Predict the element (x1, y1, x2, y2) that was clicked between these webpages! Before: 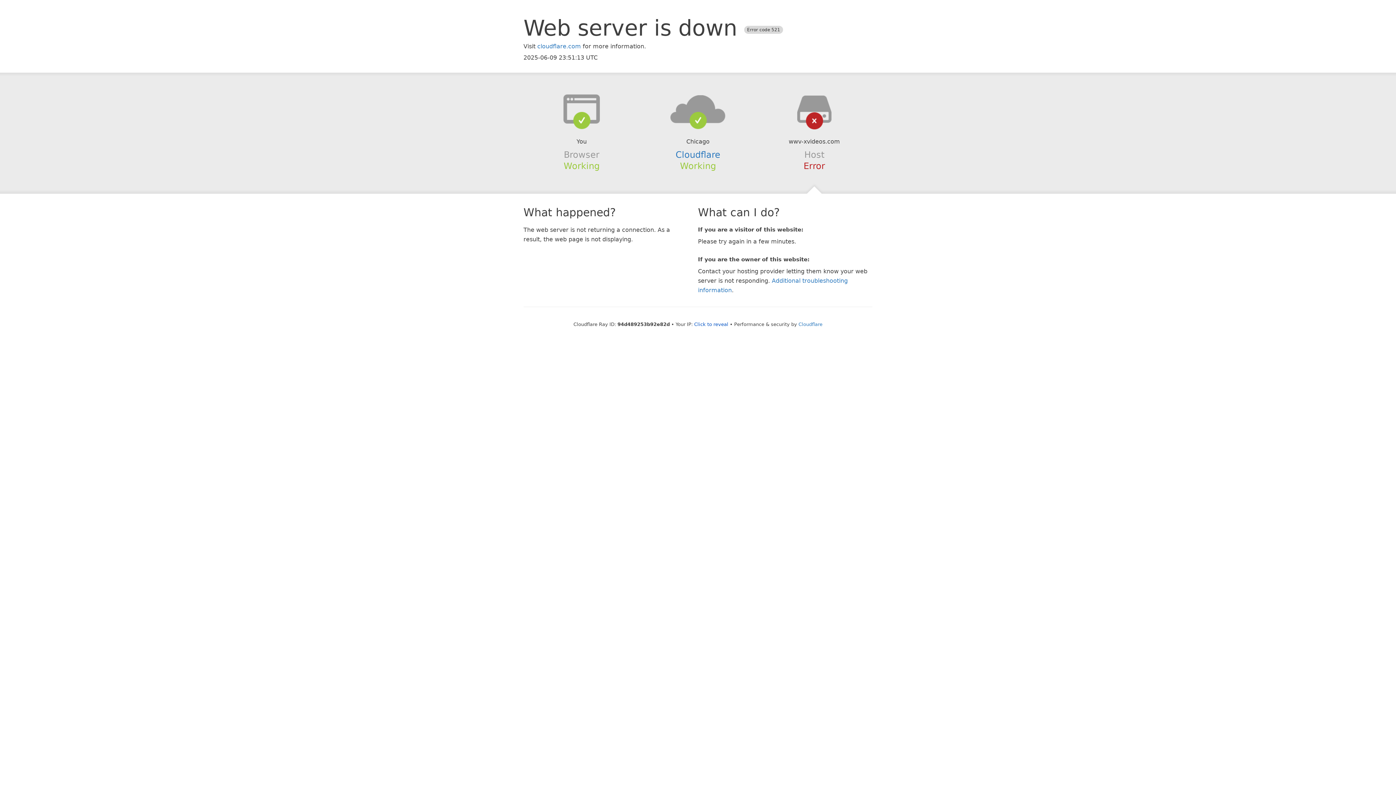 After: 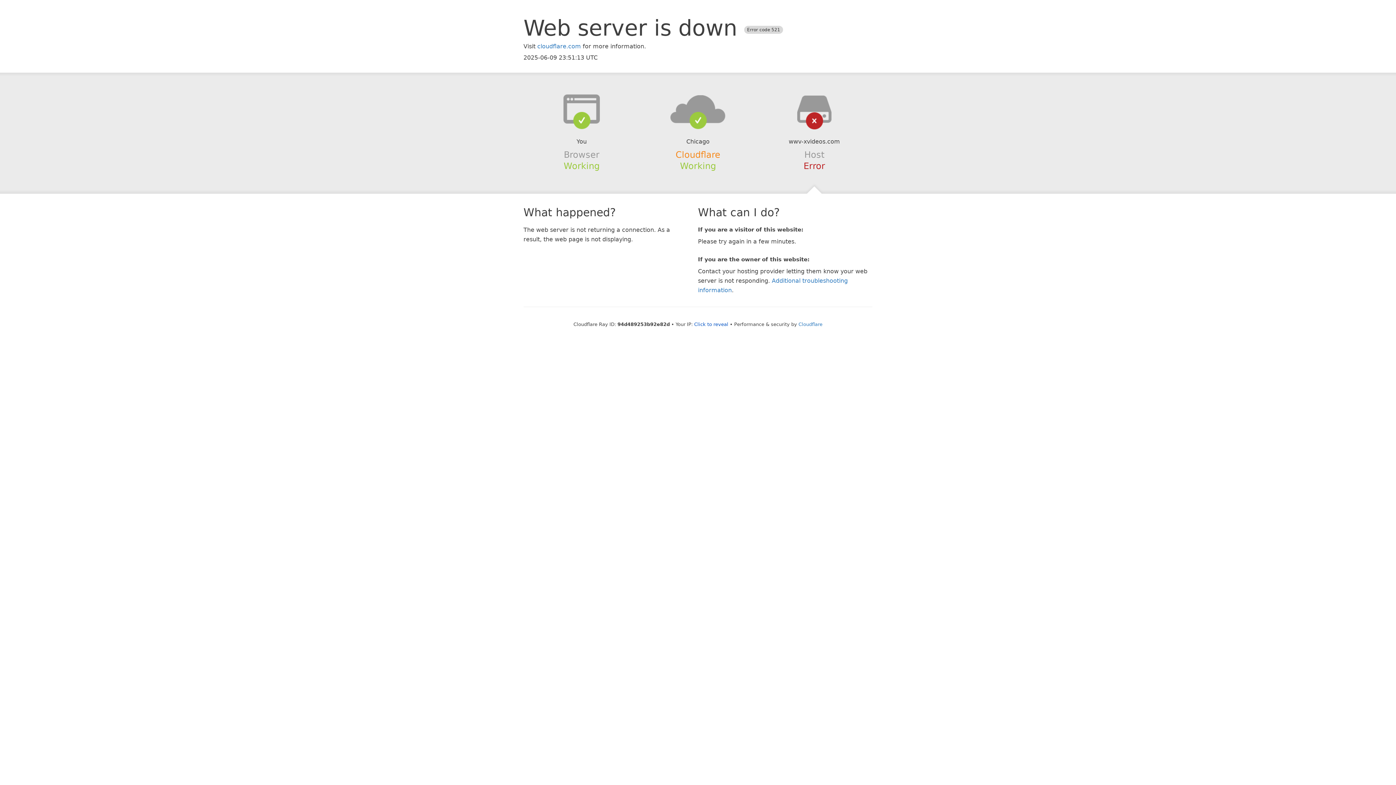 Action: label: Cloudflare bbox: (675, 149, 720, 159)